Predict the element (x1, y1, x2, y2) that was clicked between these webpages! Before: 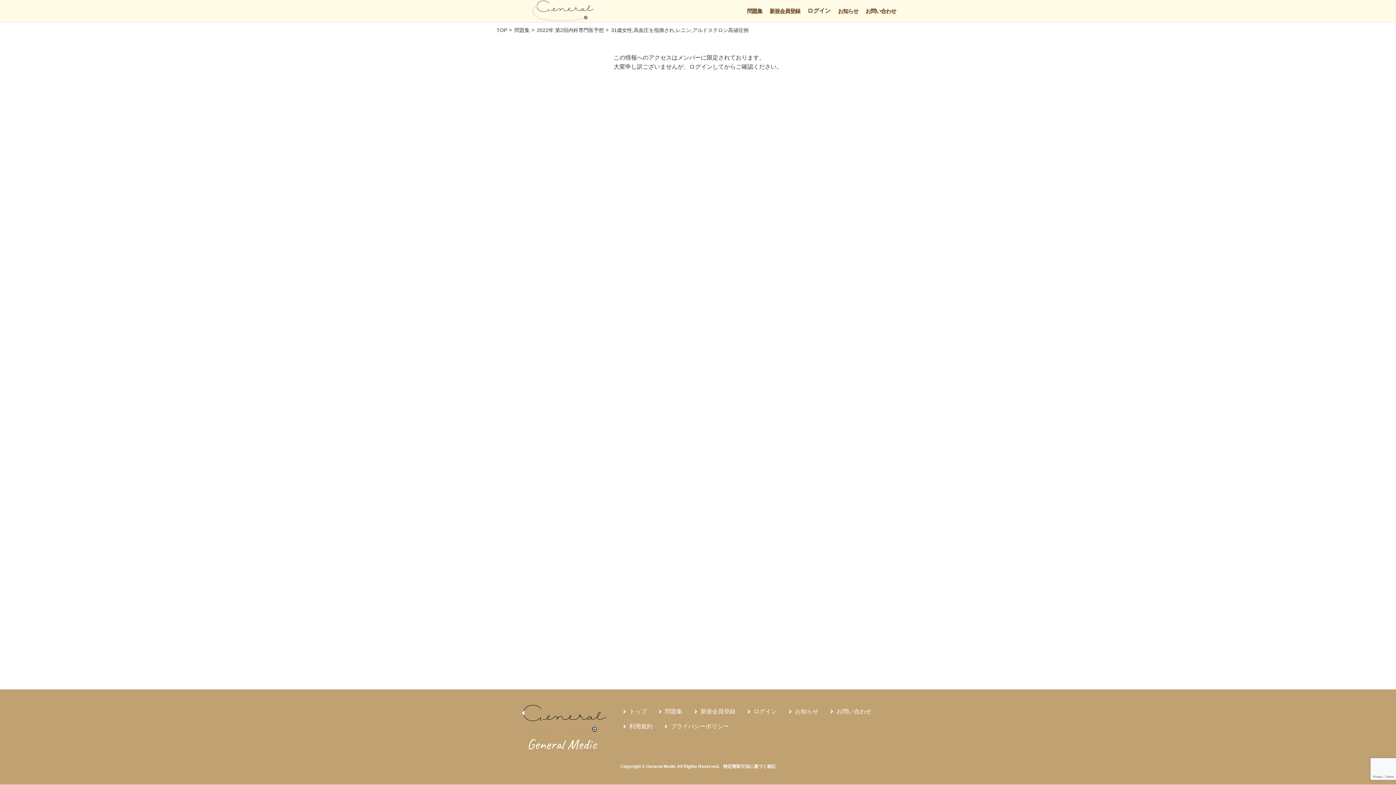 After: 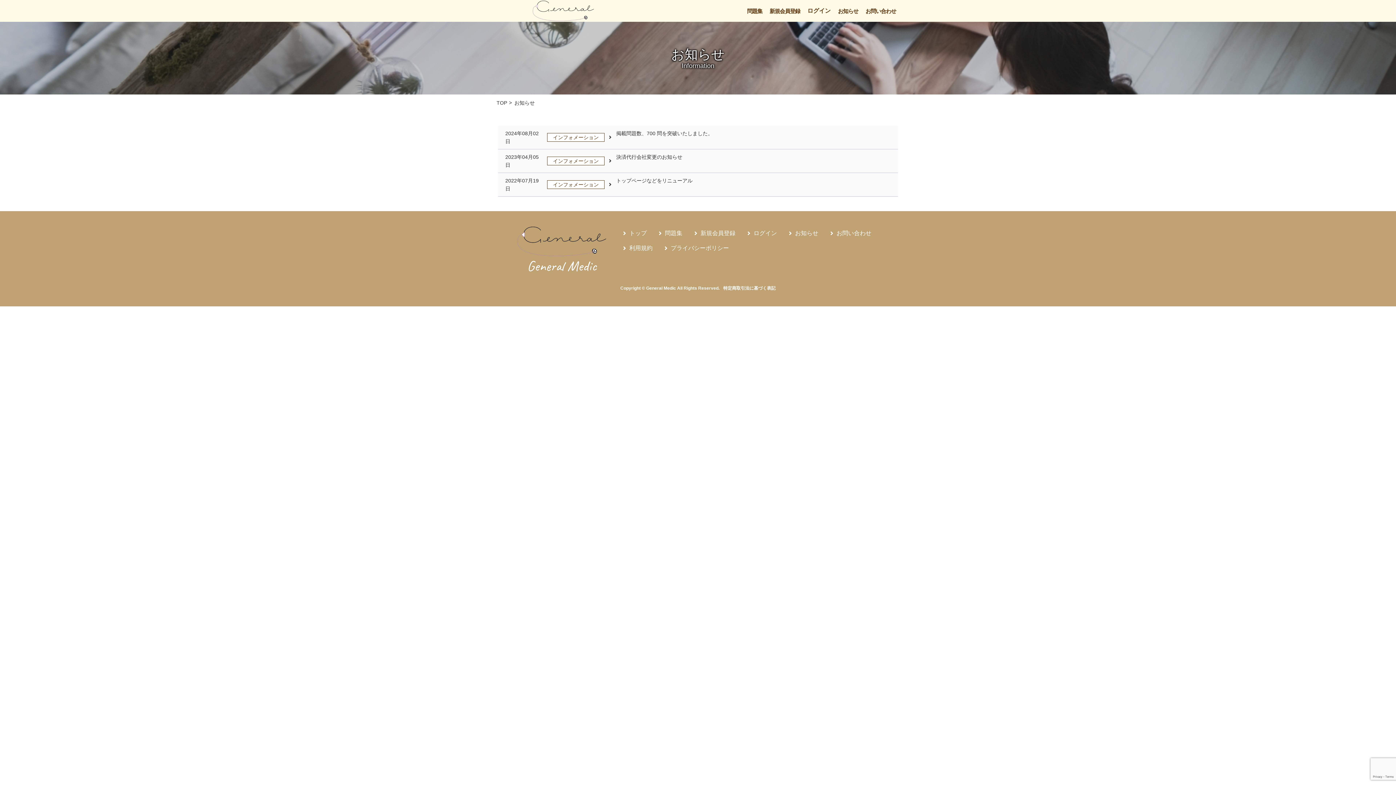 Action: bbox: (789, 705, 824, 718) label: お知らせ